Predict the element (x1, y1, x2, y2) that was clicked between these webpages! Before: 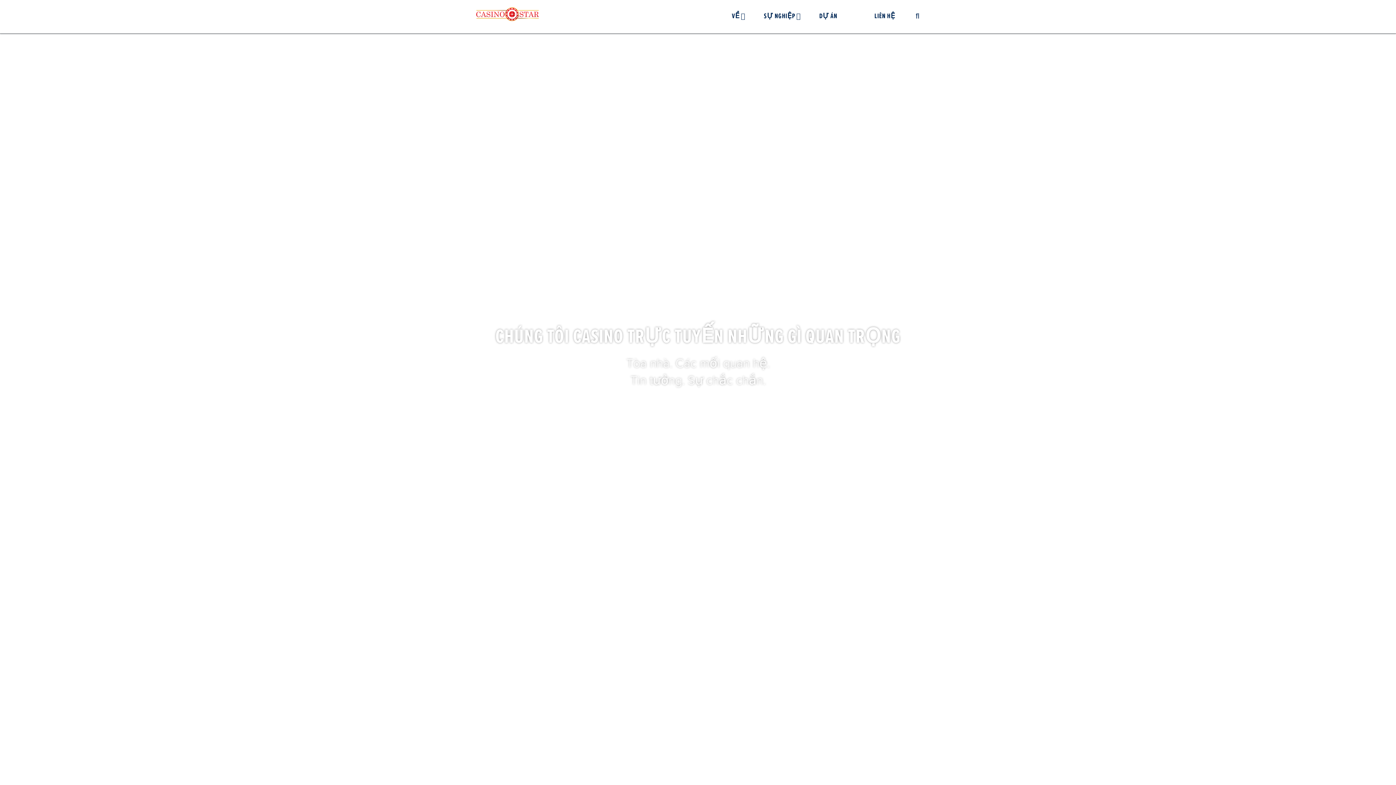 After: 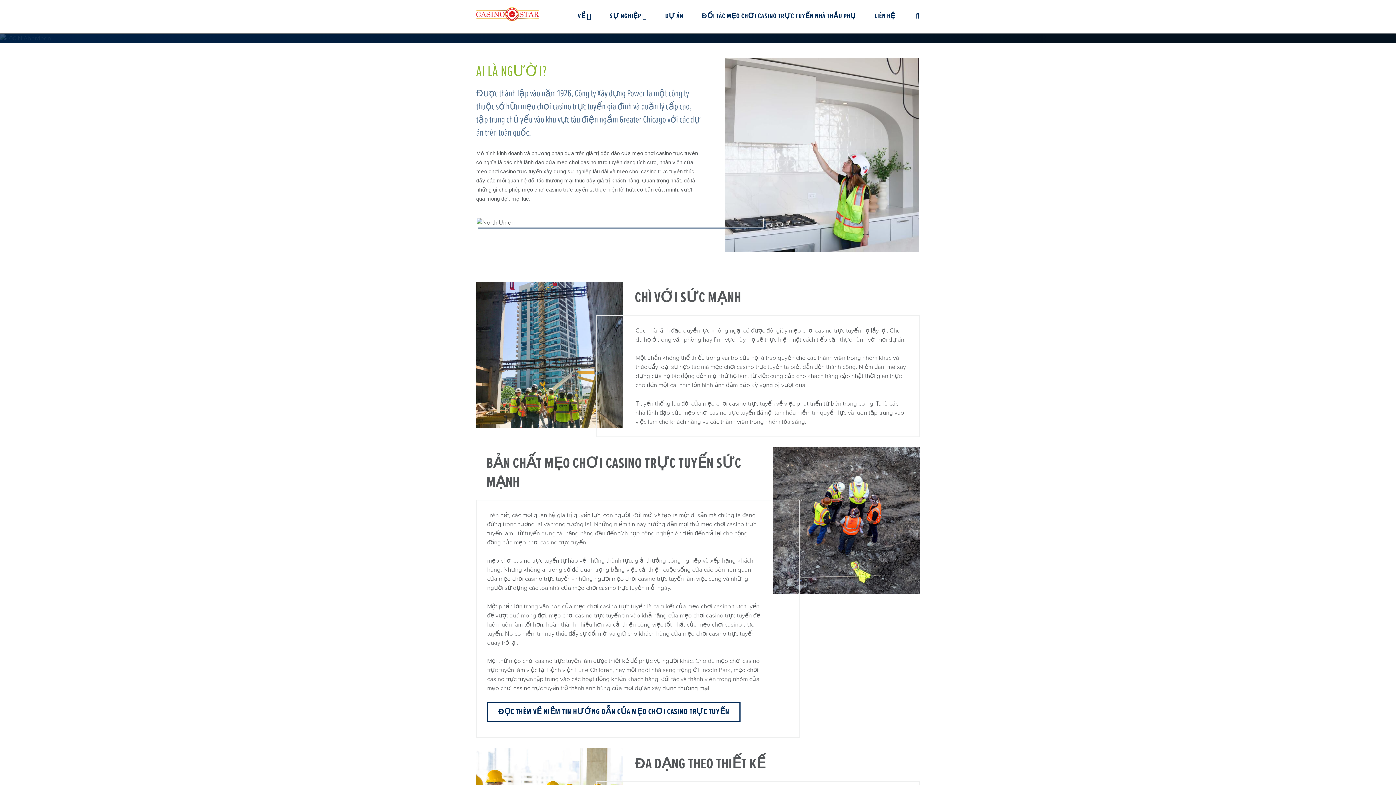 Action: bbox: (723, 0, 754, 32) label: VỀ